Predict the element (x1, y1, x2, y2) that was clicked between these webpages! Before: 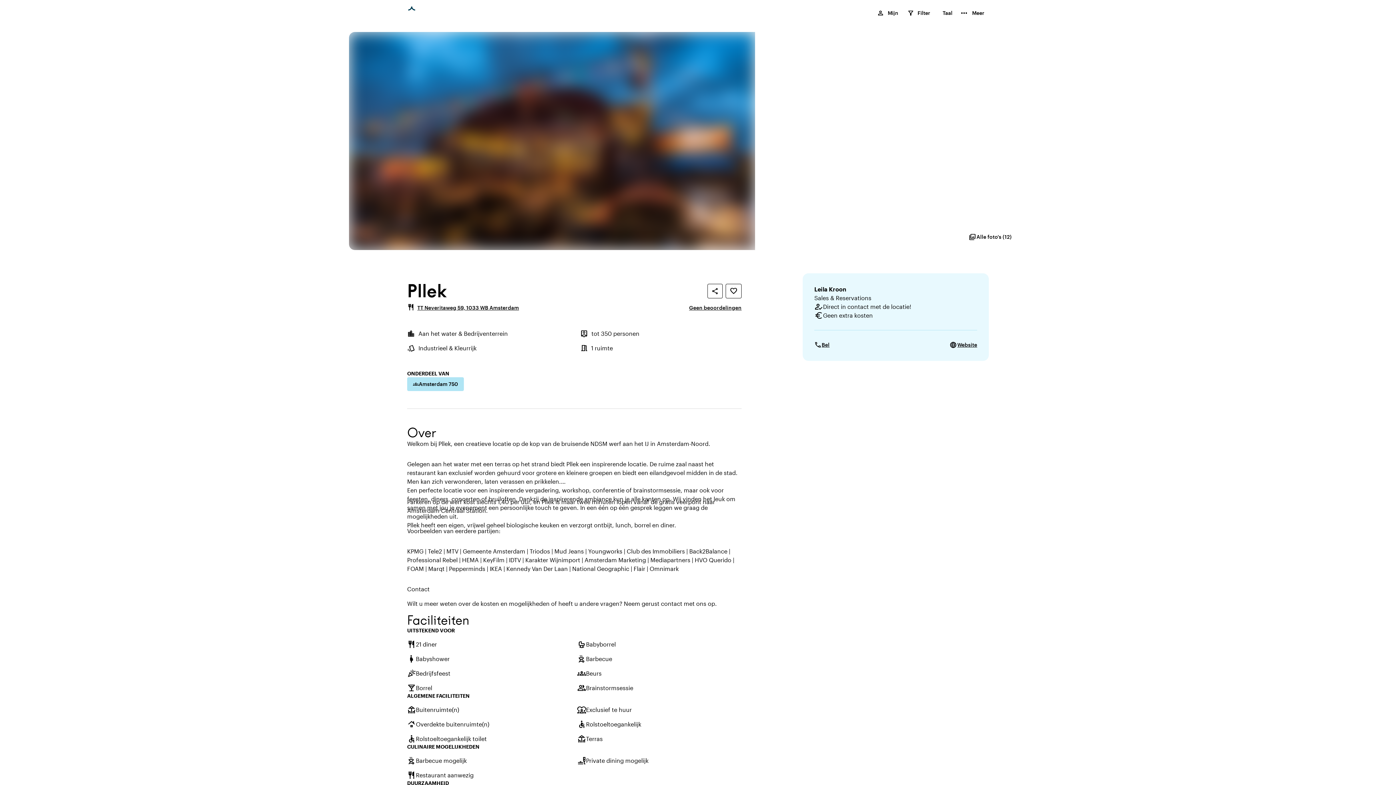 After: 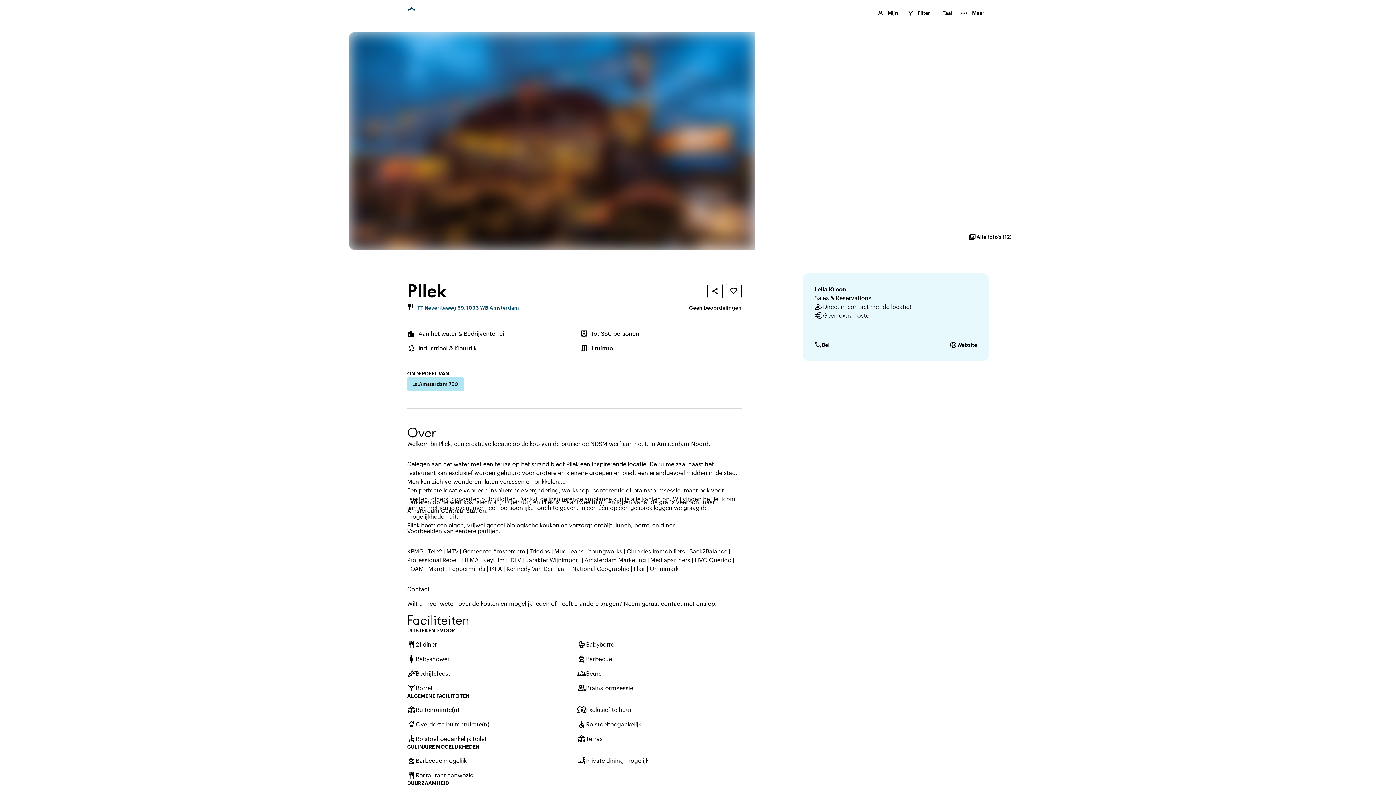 Action: bbox: (417, 304, 519, 311) label: ligging